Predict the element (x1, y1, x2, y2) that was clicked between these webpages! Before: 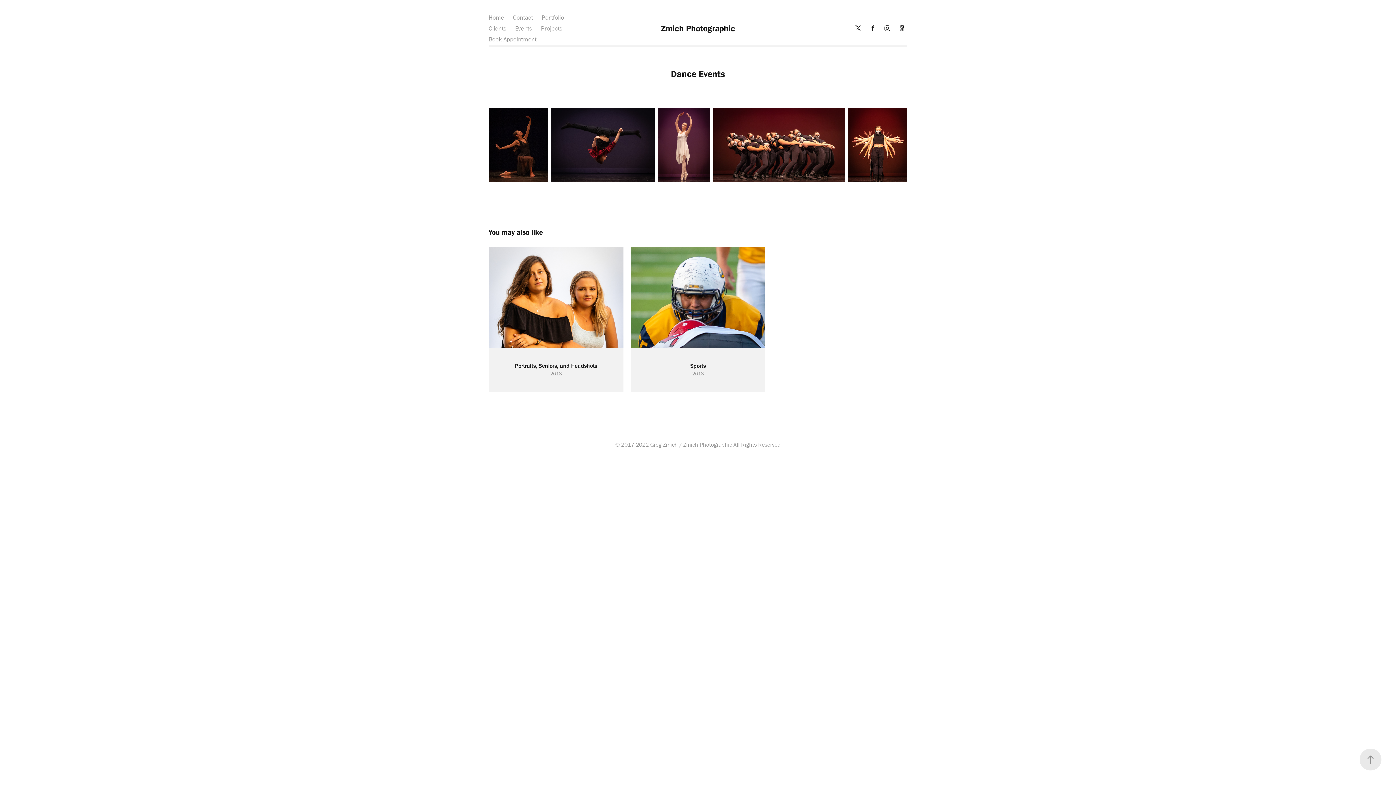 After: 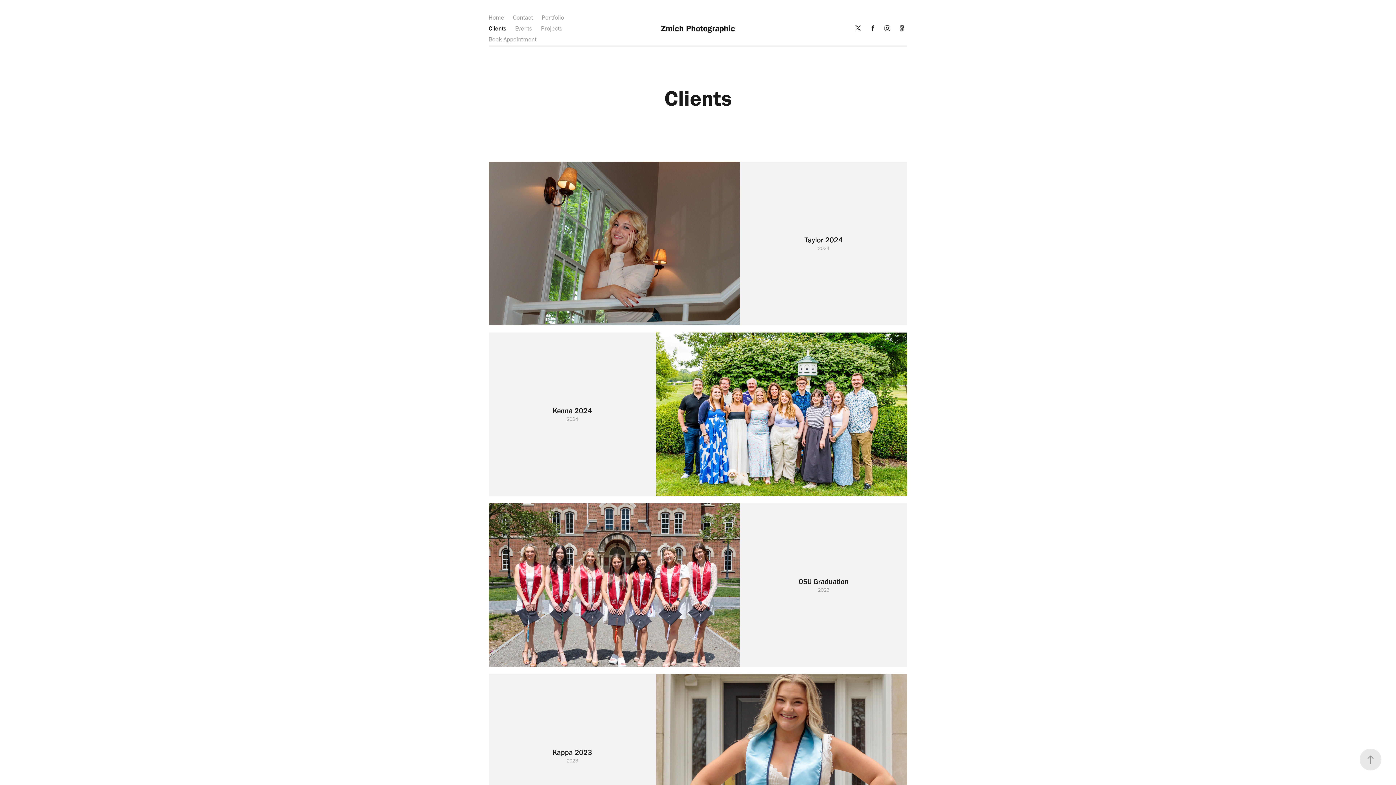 Action: label: Clients bbox: (488, 24, 506, 31)